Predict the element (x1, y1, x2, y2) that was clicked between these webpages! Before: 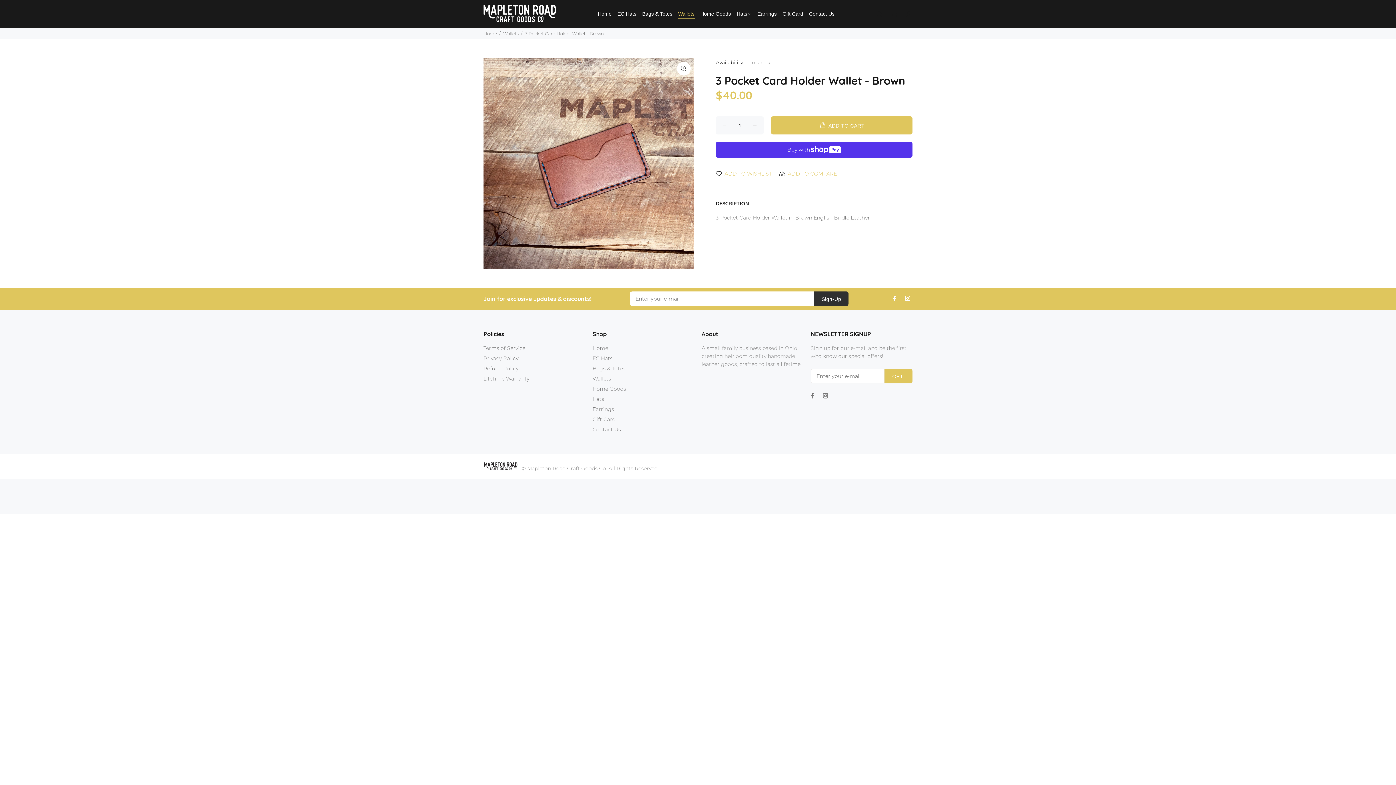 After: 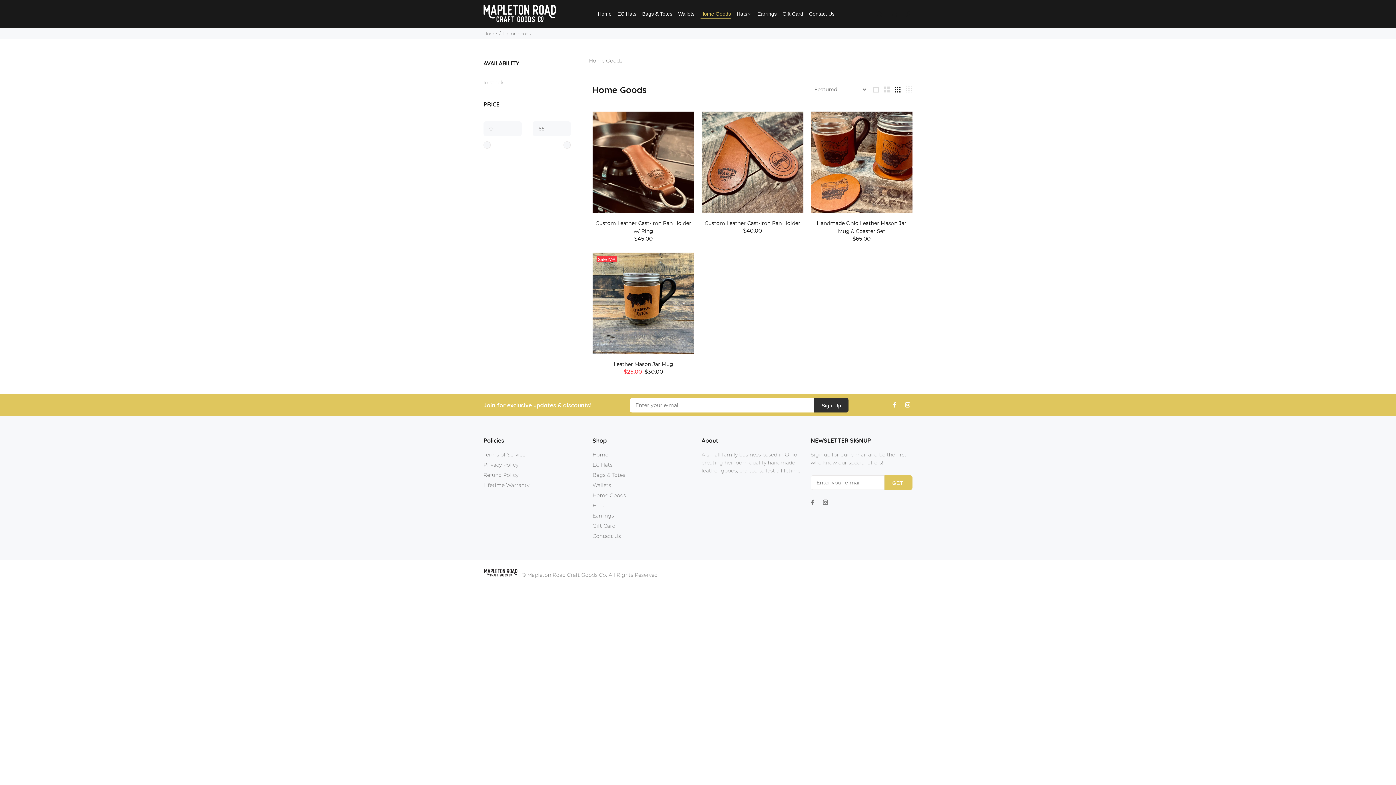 Action: label: Home Goods bbox: (697, 8, 734, 19)